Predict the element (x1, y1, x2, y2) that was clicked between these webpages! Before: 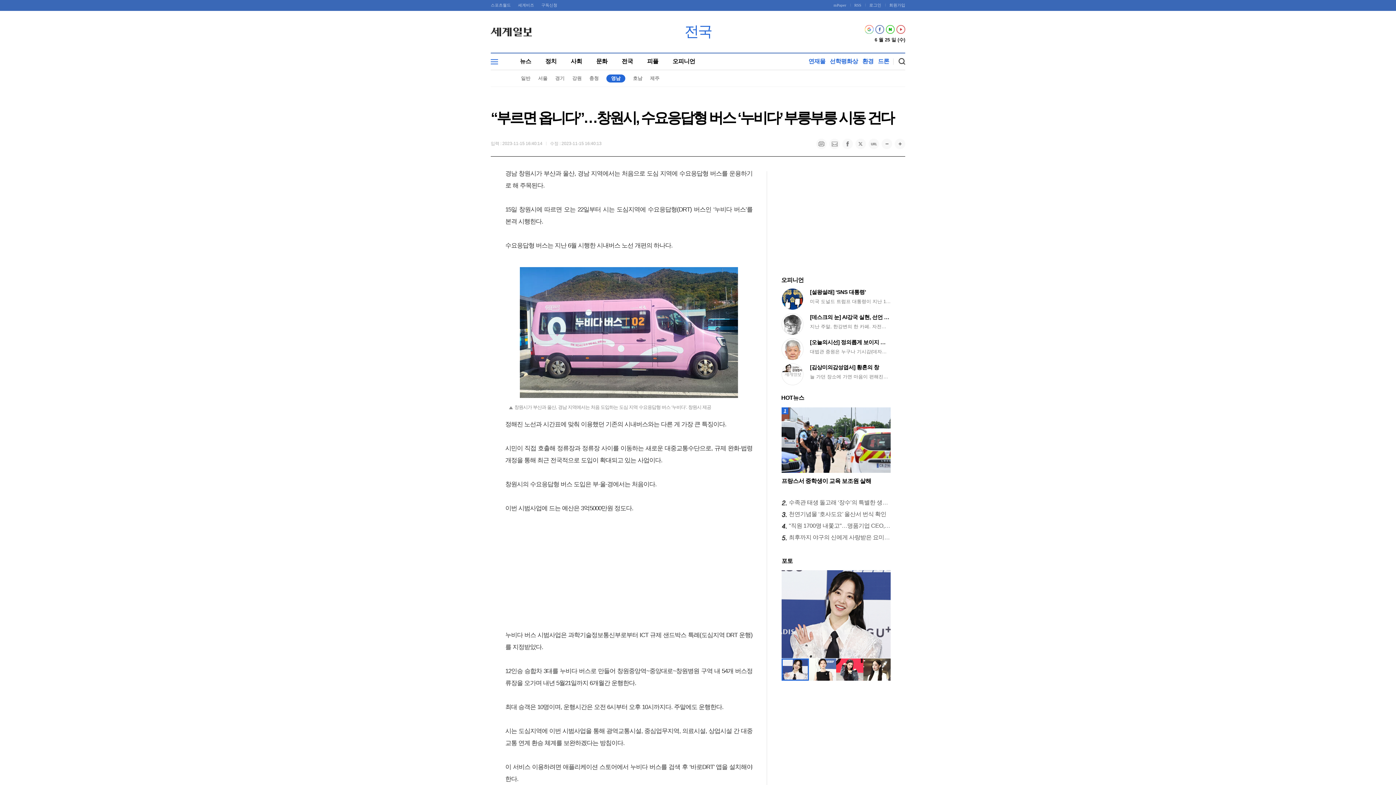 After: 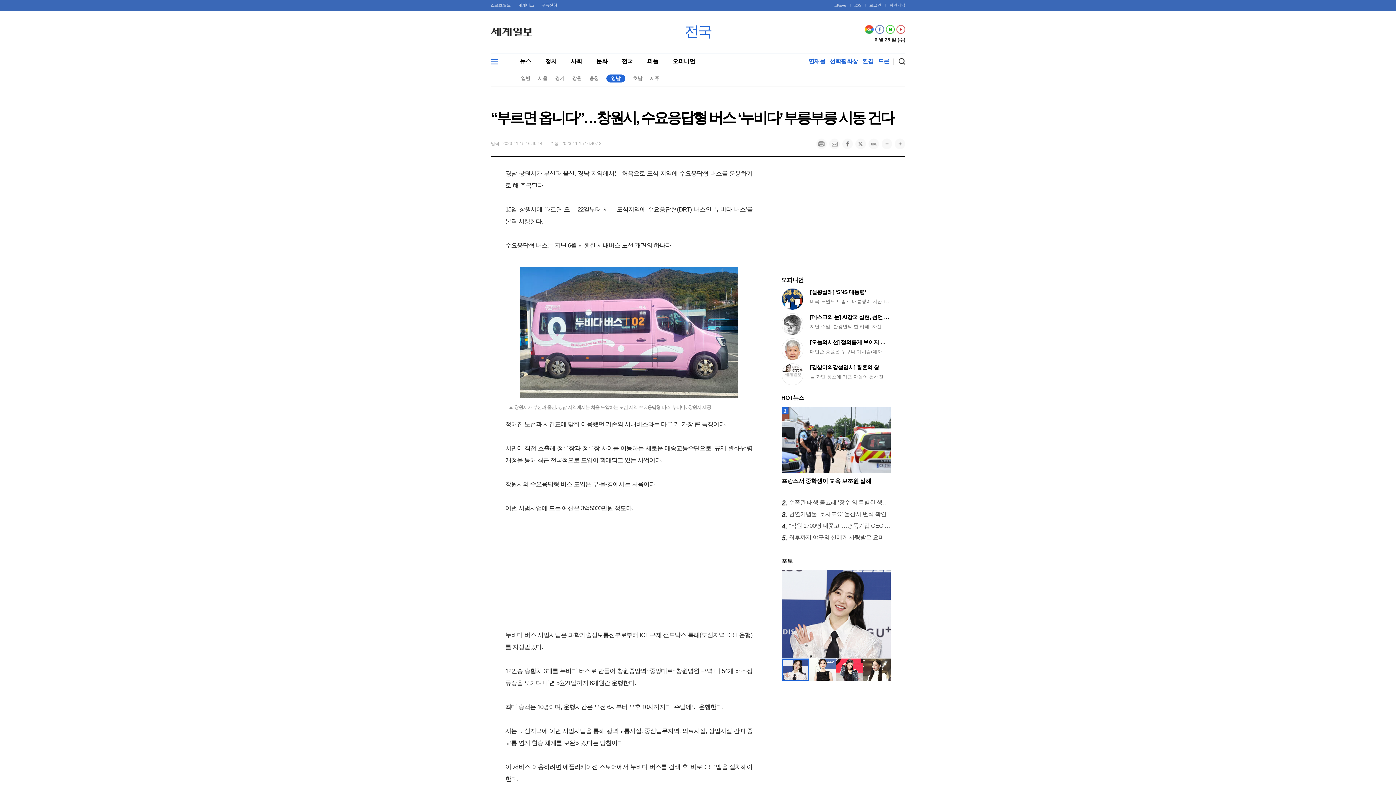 Action: label: 구글 bbox: (865, 25, 873, 33)